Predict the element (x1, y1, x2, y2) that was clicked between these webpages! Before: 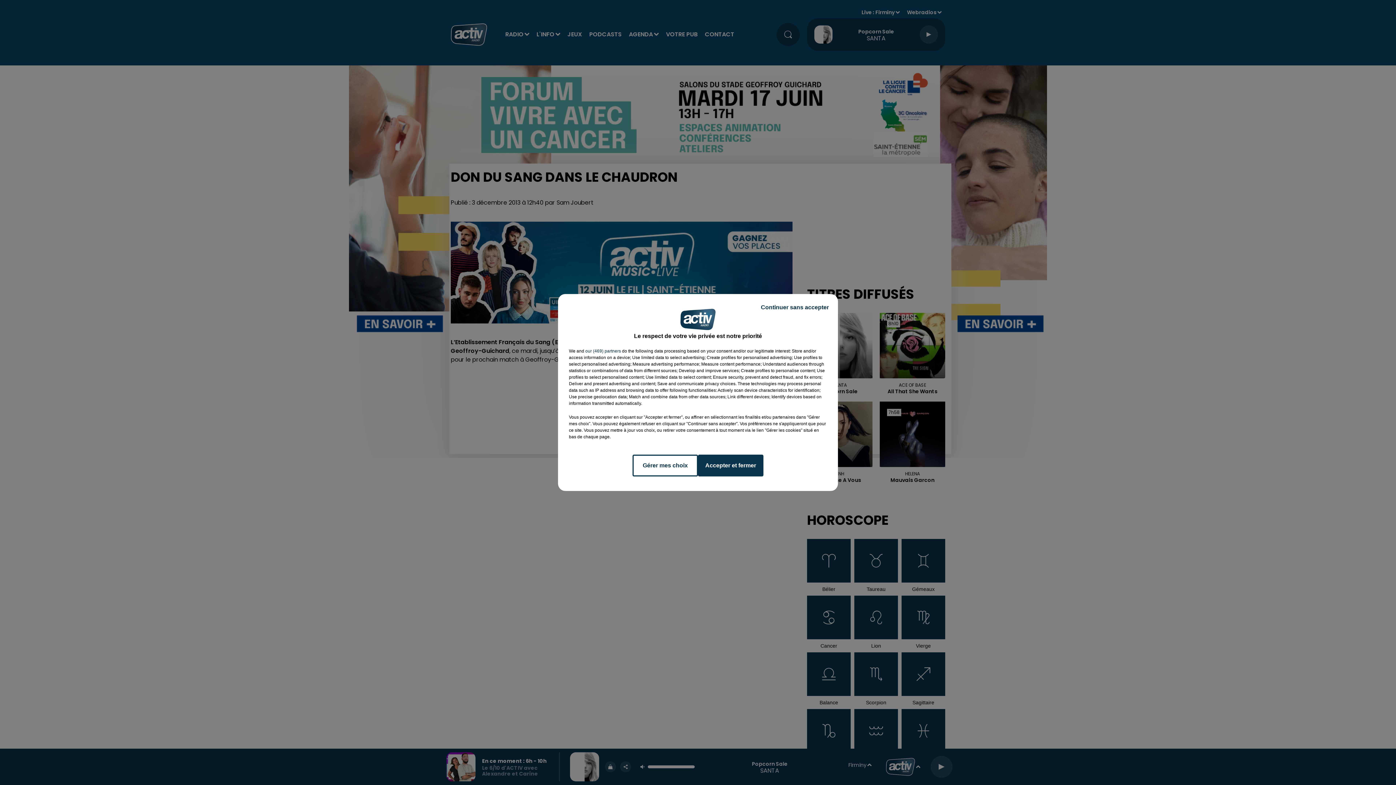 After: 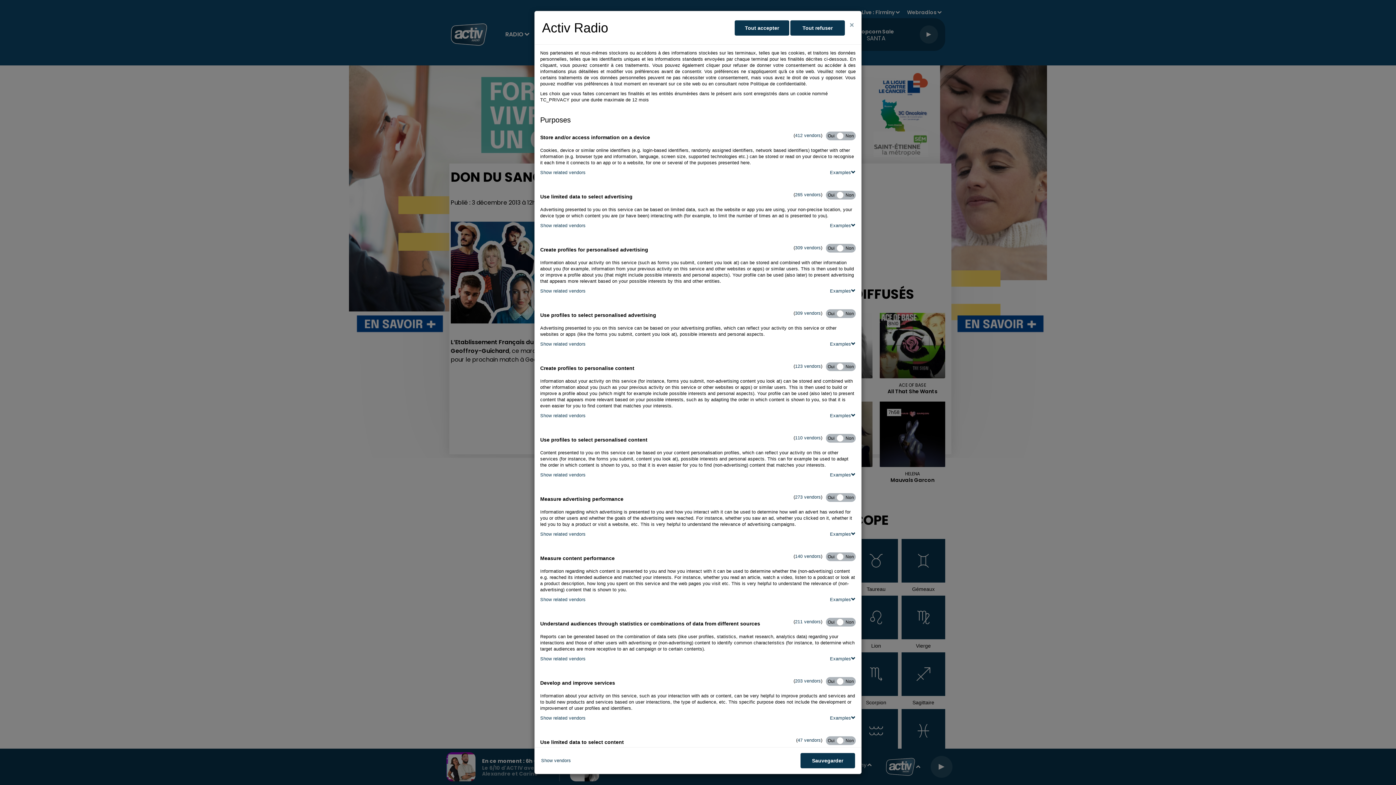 Action: label: Gérer mes choix bbox: (632, 454, 698, 476)